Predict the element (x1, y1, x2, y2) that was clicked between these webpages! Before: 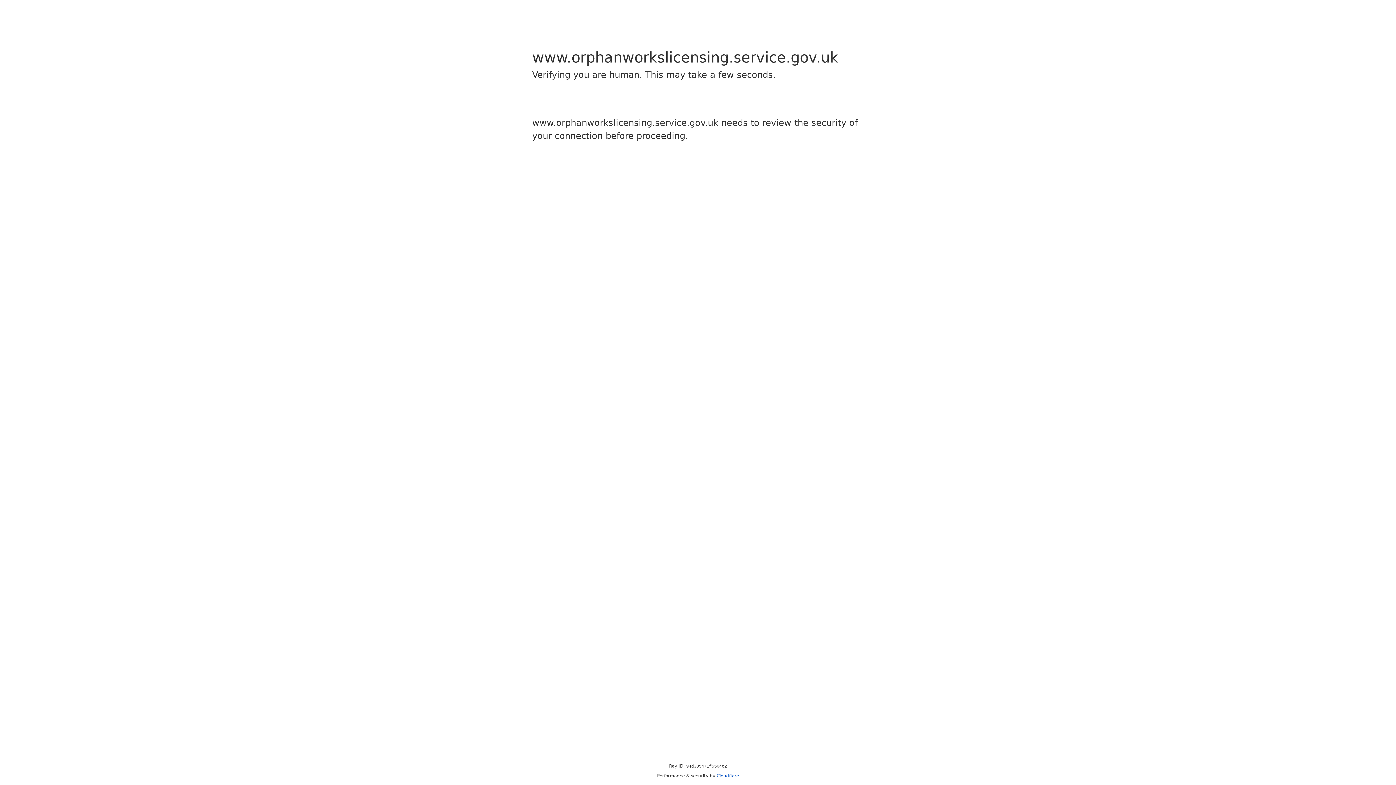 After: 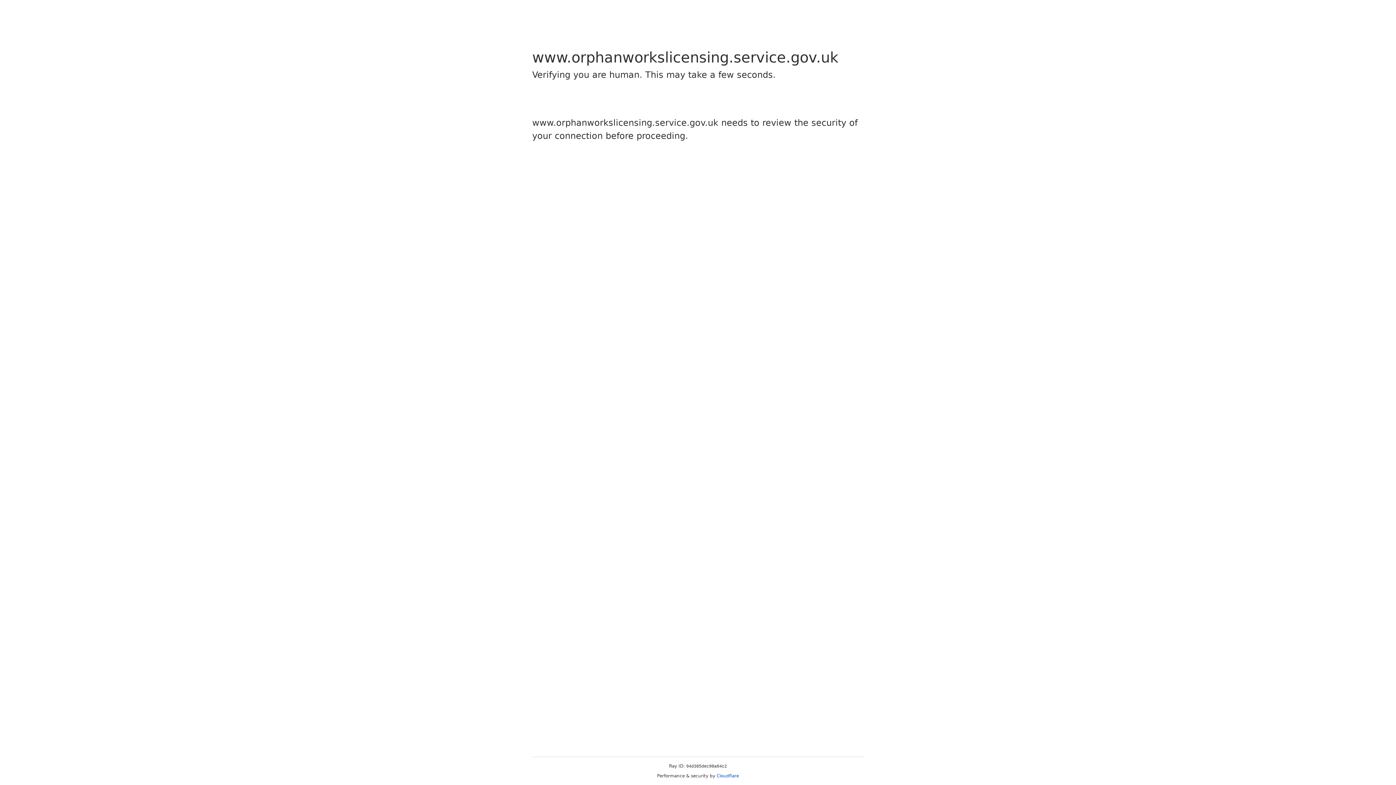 Action: bbox: (716, 773, 739, 778) label: Cloudflare